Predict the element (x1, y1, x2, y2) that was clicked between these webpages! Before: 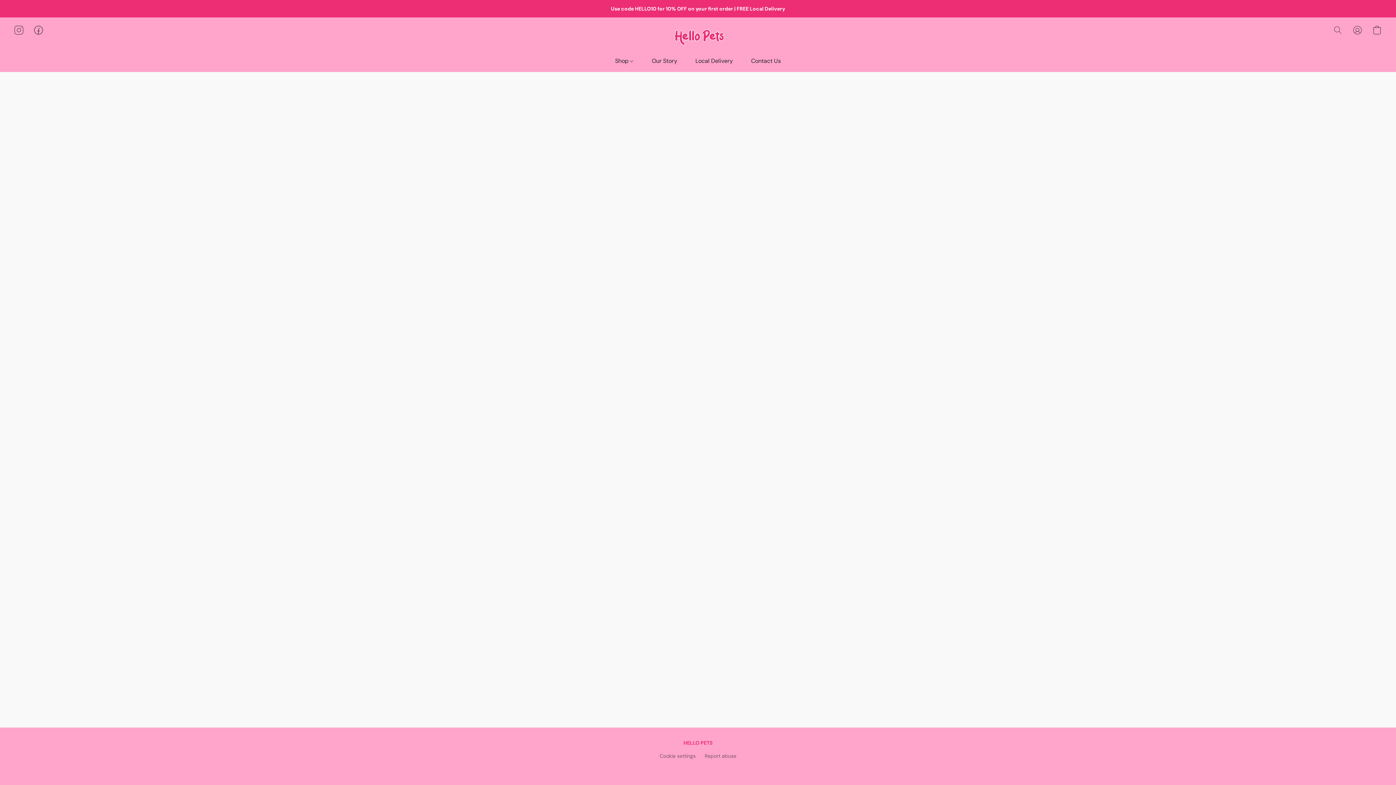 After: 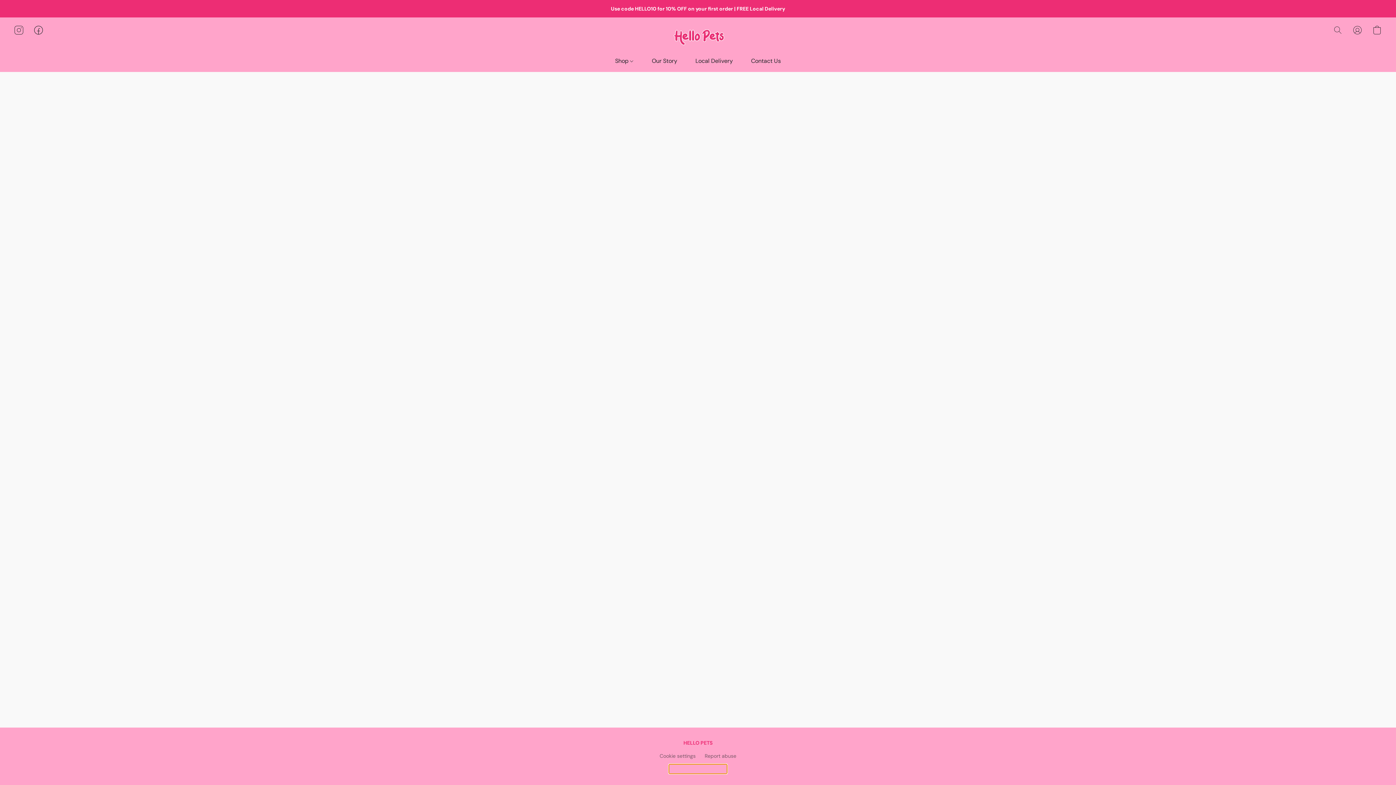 Action: bbox: (669, 765, 726, 773) label: Open info about the website builder in a new tab